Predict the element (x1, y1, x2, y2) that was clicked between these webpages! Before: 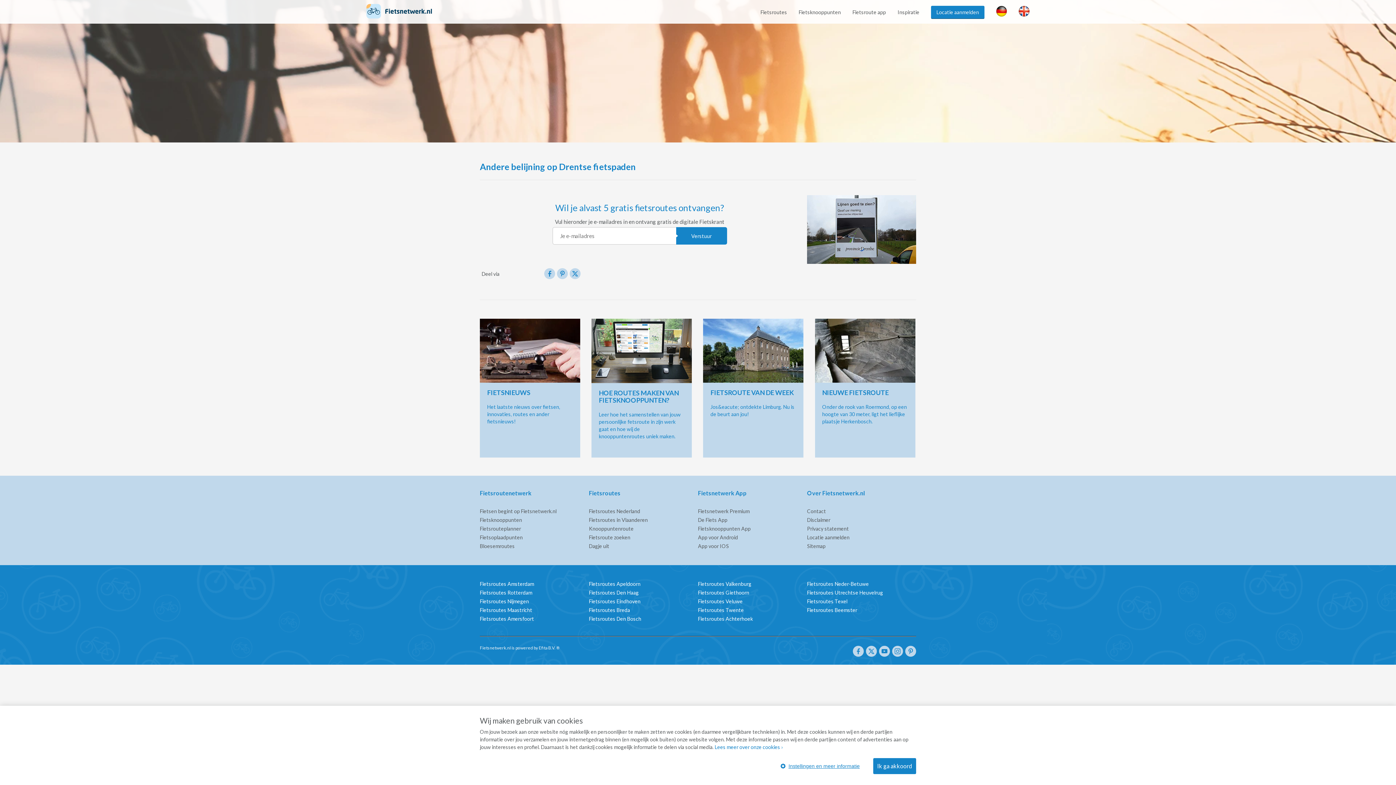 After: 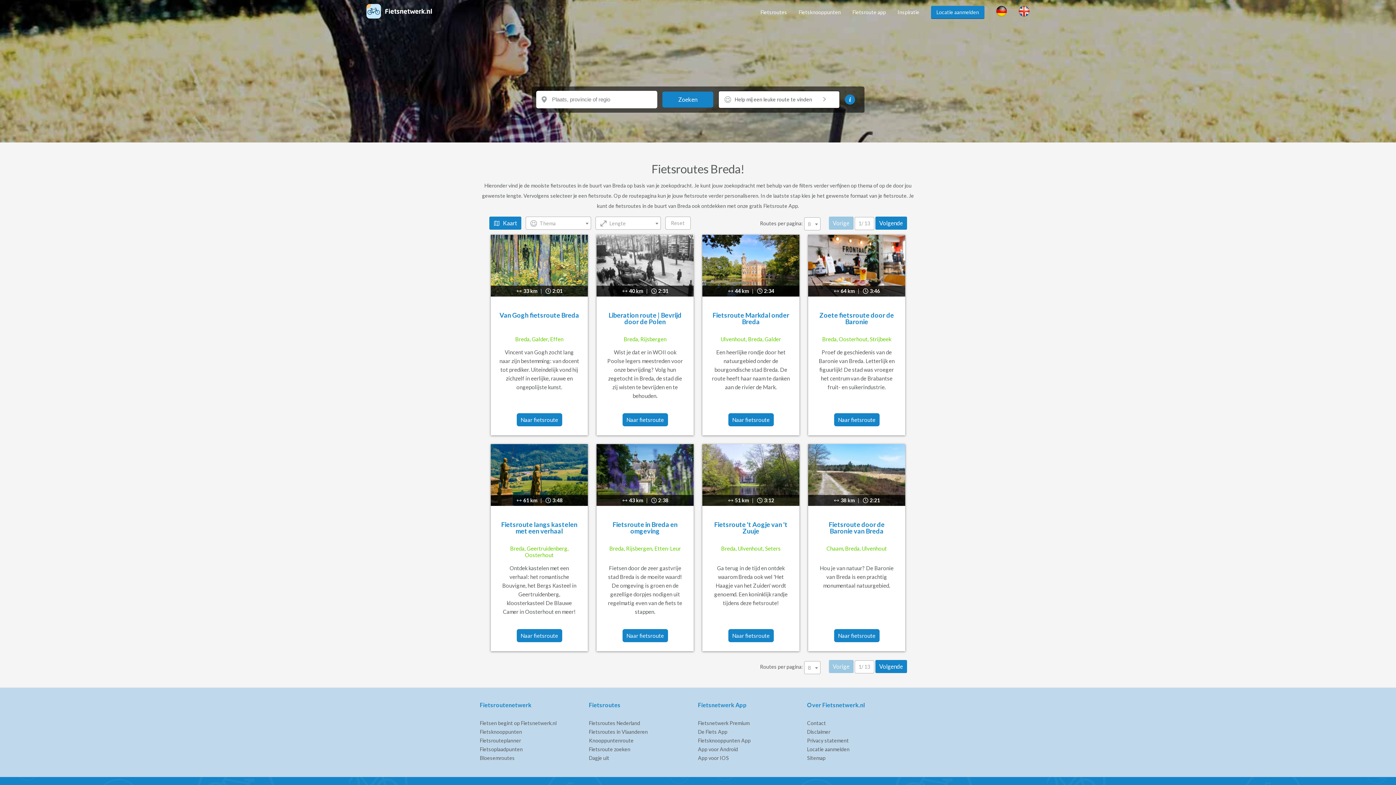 Action: bbox: (589, 607, 630, 613) label: Fietsroutes Breda